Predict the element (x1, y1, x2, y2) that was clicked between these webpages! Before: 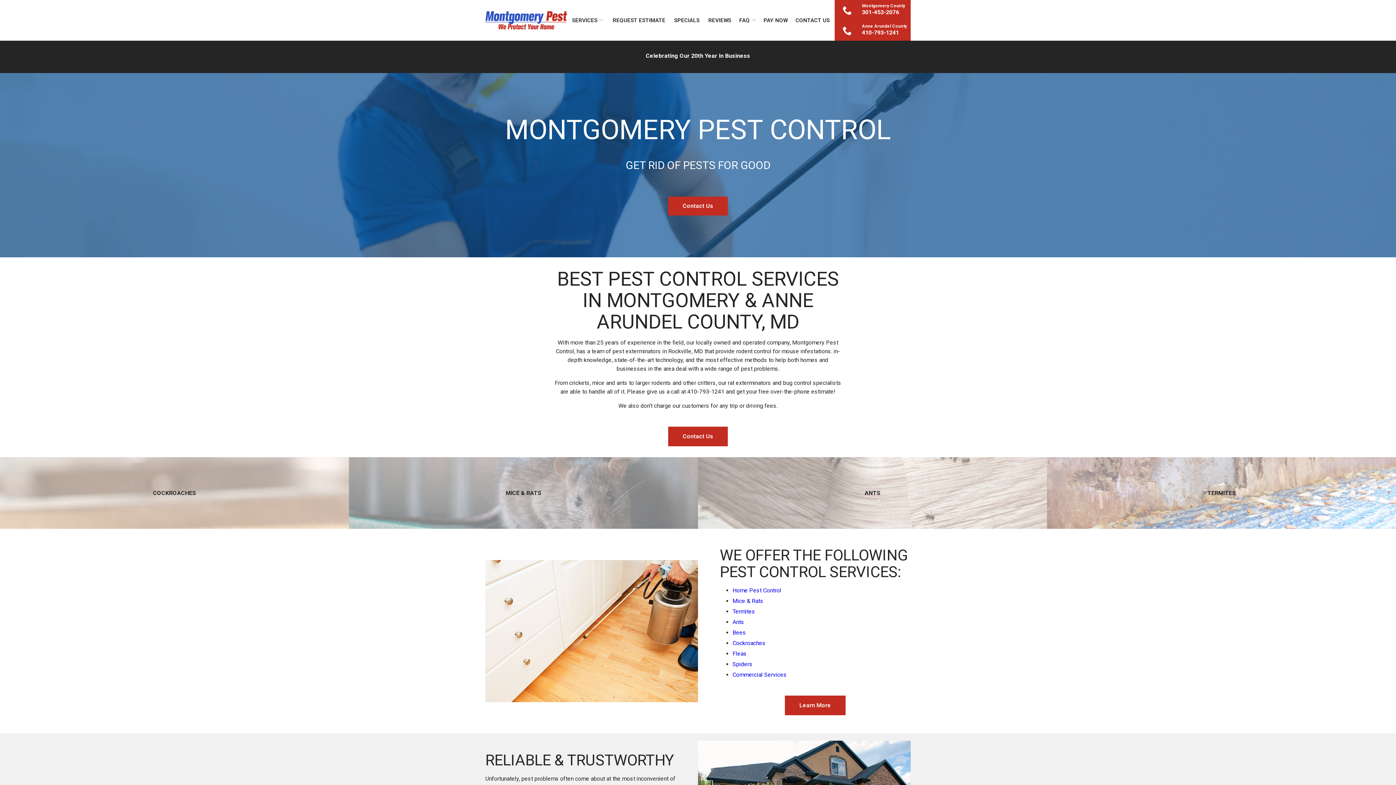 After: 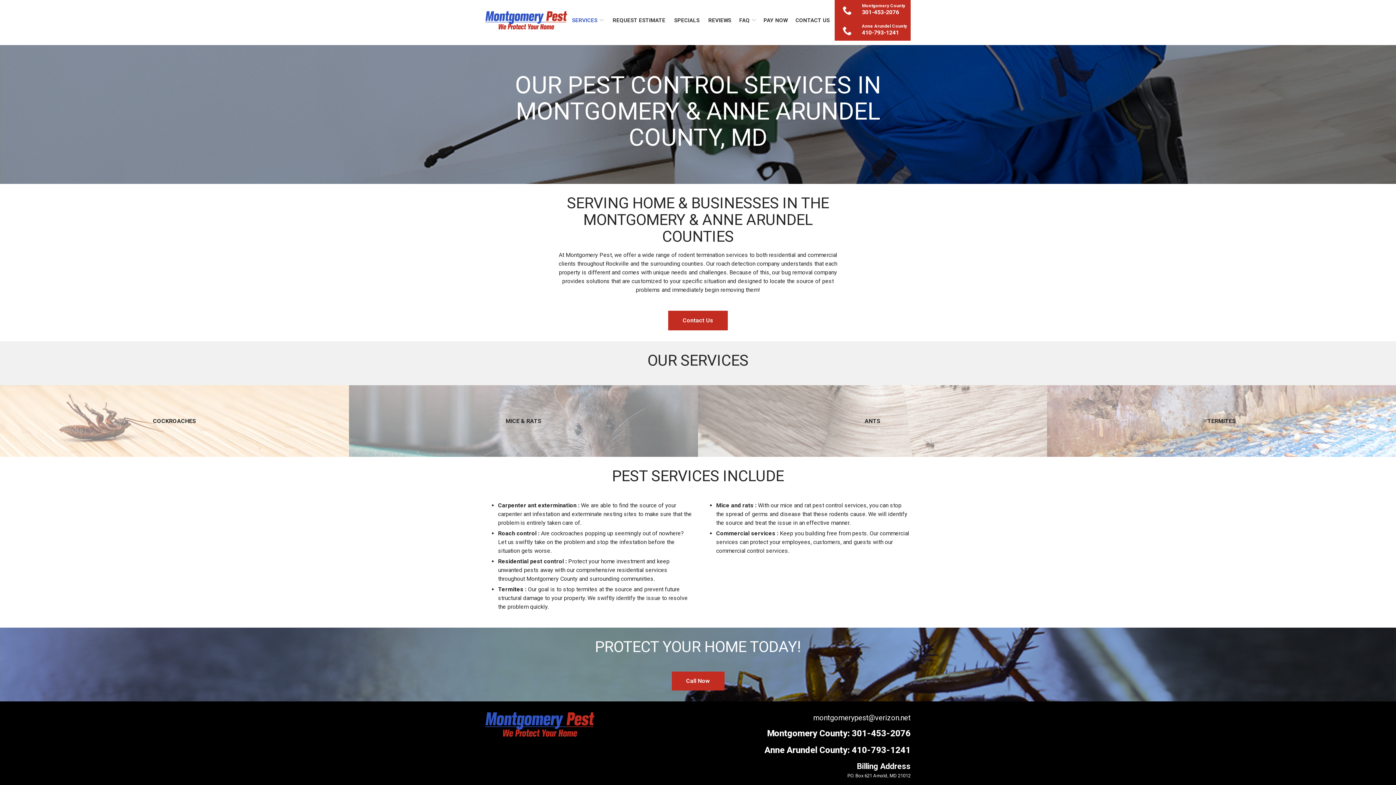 Action: bbox: (785, 696, 845, 715) label: Learn More